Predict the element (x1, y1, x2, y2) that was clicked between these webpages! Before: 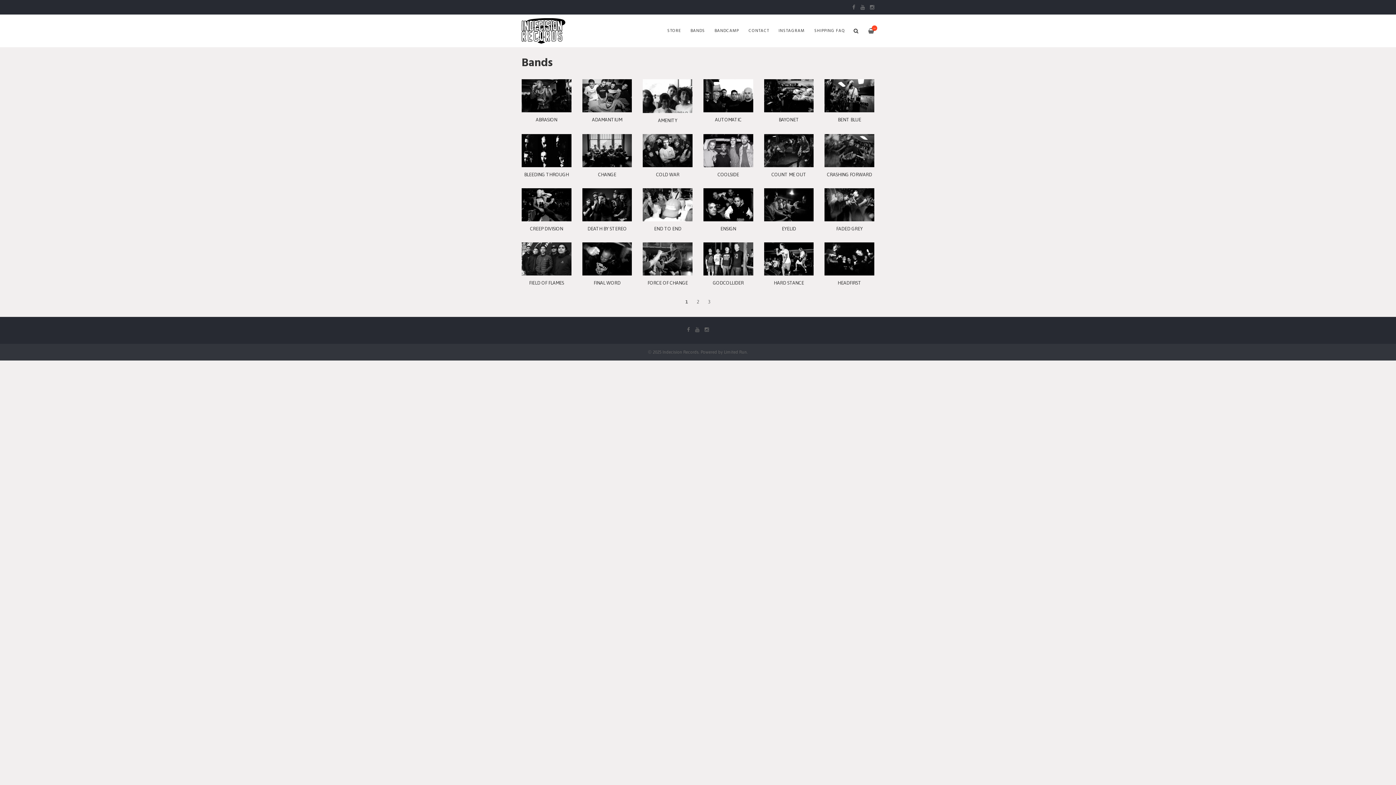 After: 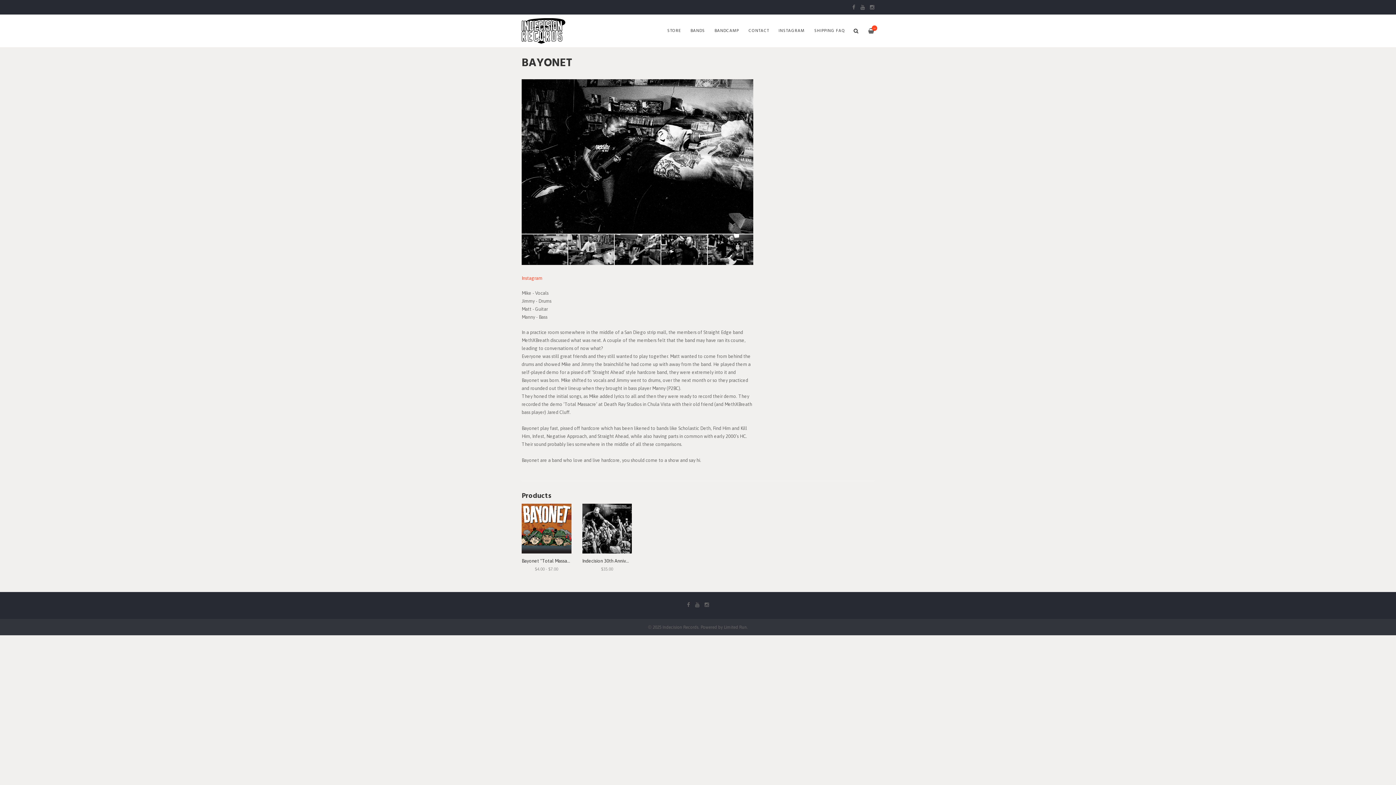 Action: bbox: (764, 92, 813, 98)